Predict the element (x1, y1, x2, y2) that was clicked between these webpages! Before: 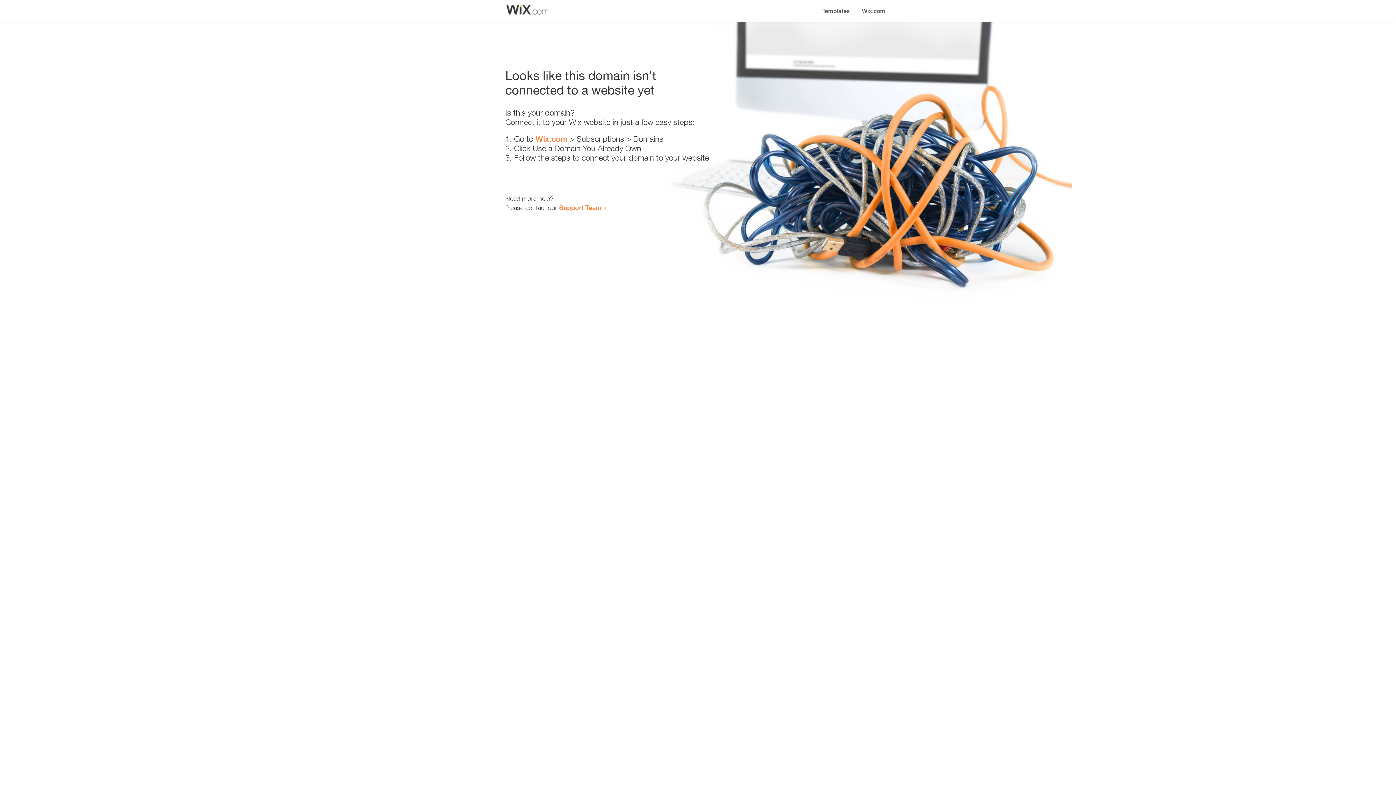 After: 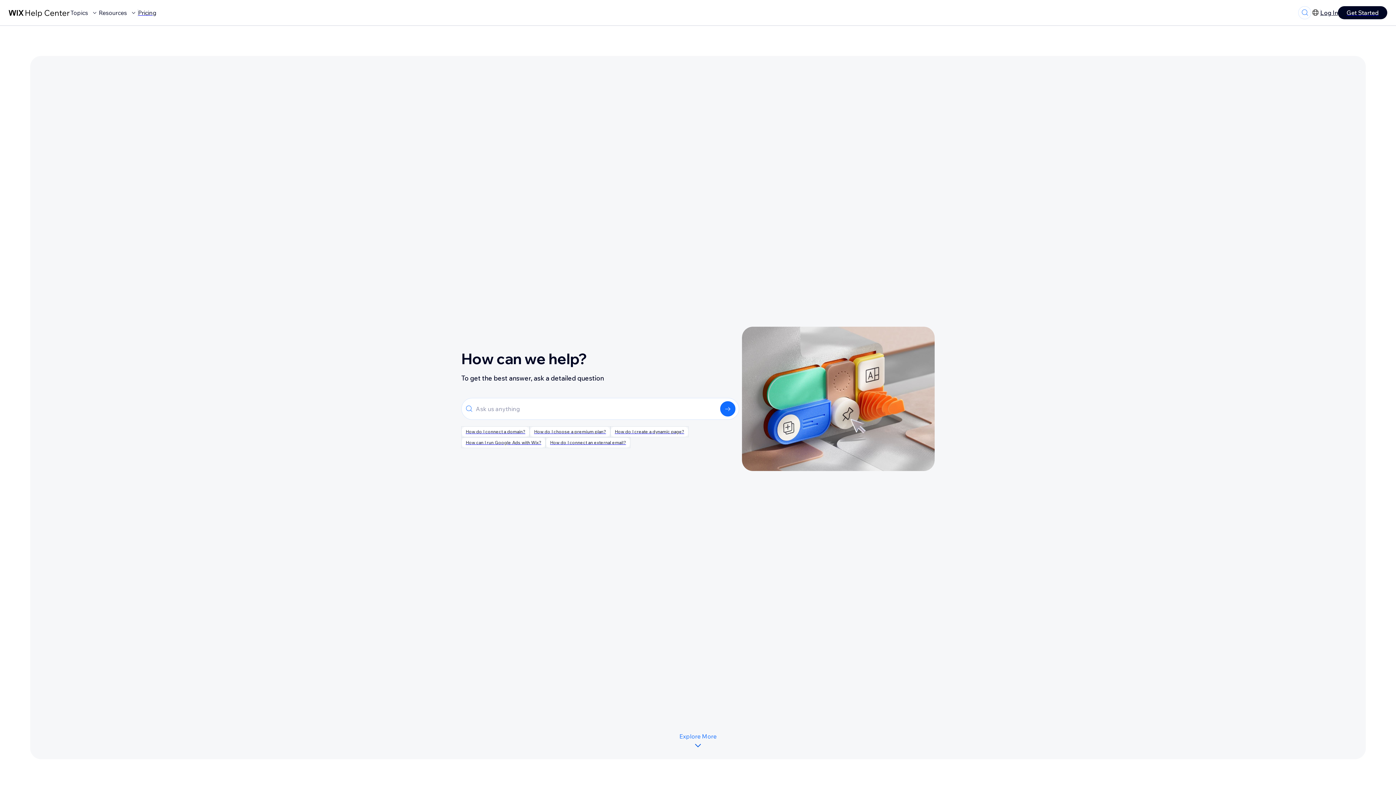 Action: label: Support Team bbox: (559, 203, 601, 211)